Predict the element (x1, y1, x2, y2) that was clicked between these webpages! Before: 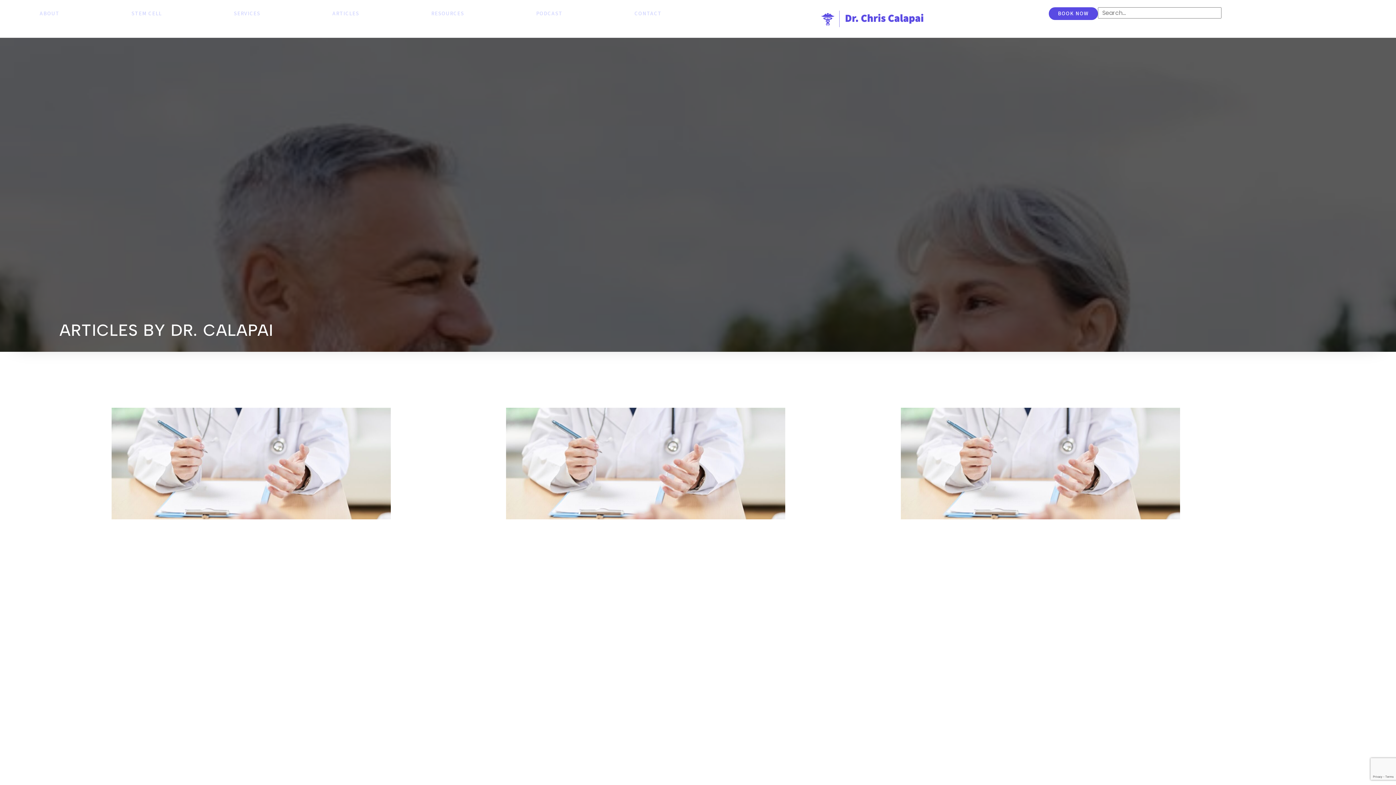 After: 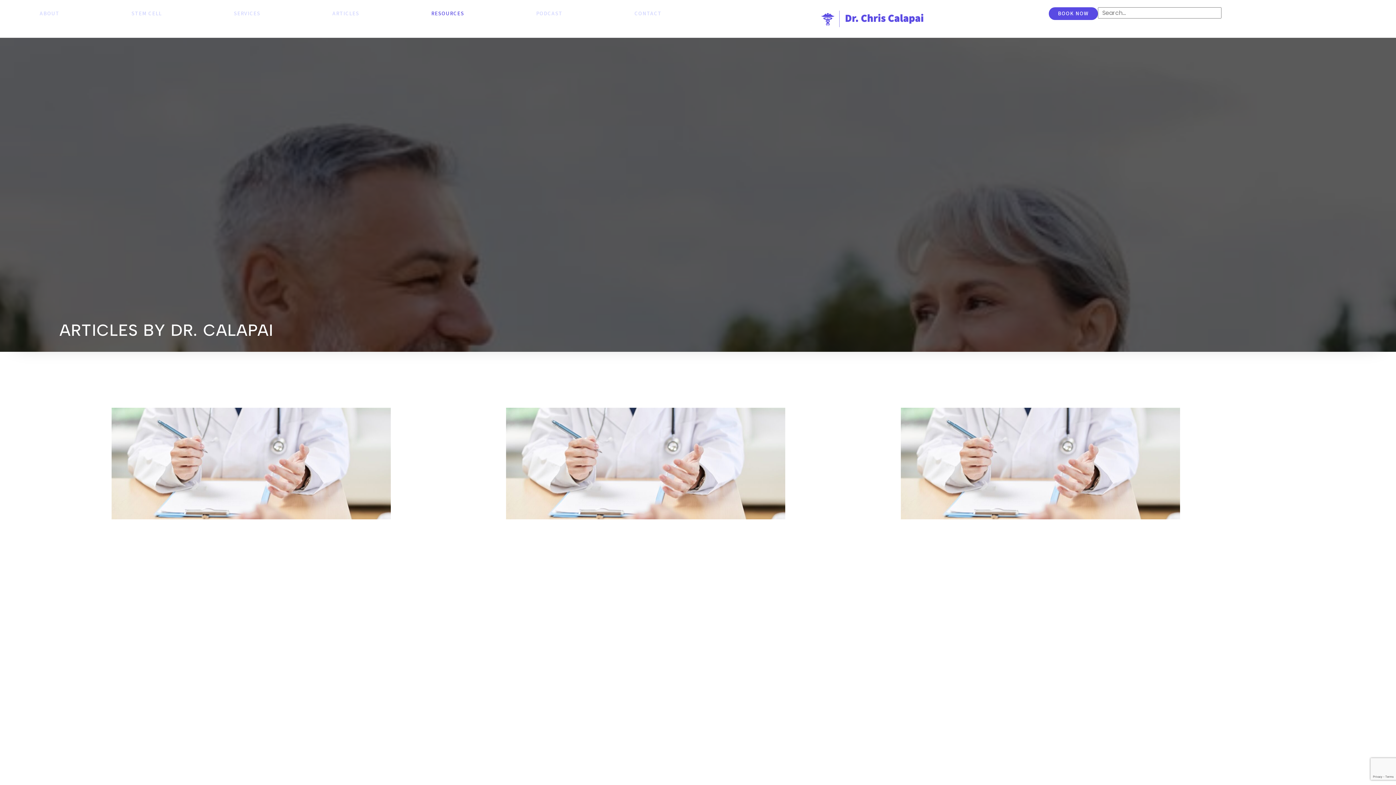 Action: bbox: (399, 7, 496, 20) label: RESOURCES